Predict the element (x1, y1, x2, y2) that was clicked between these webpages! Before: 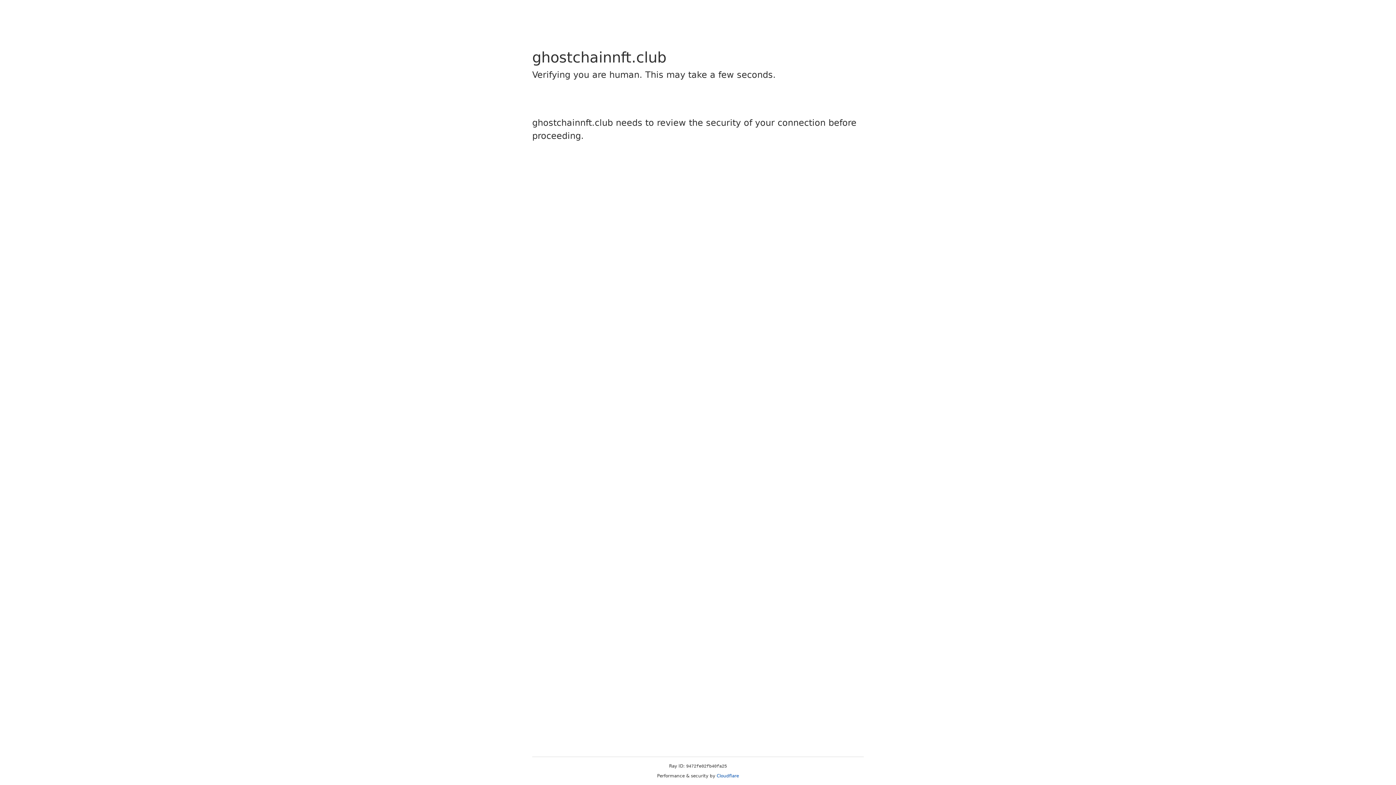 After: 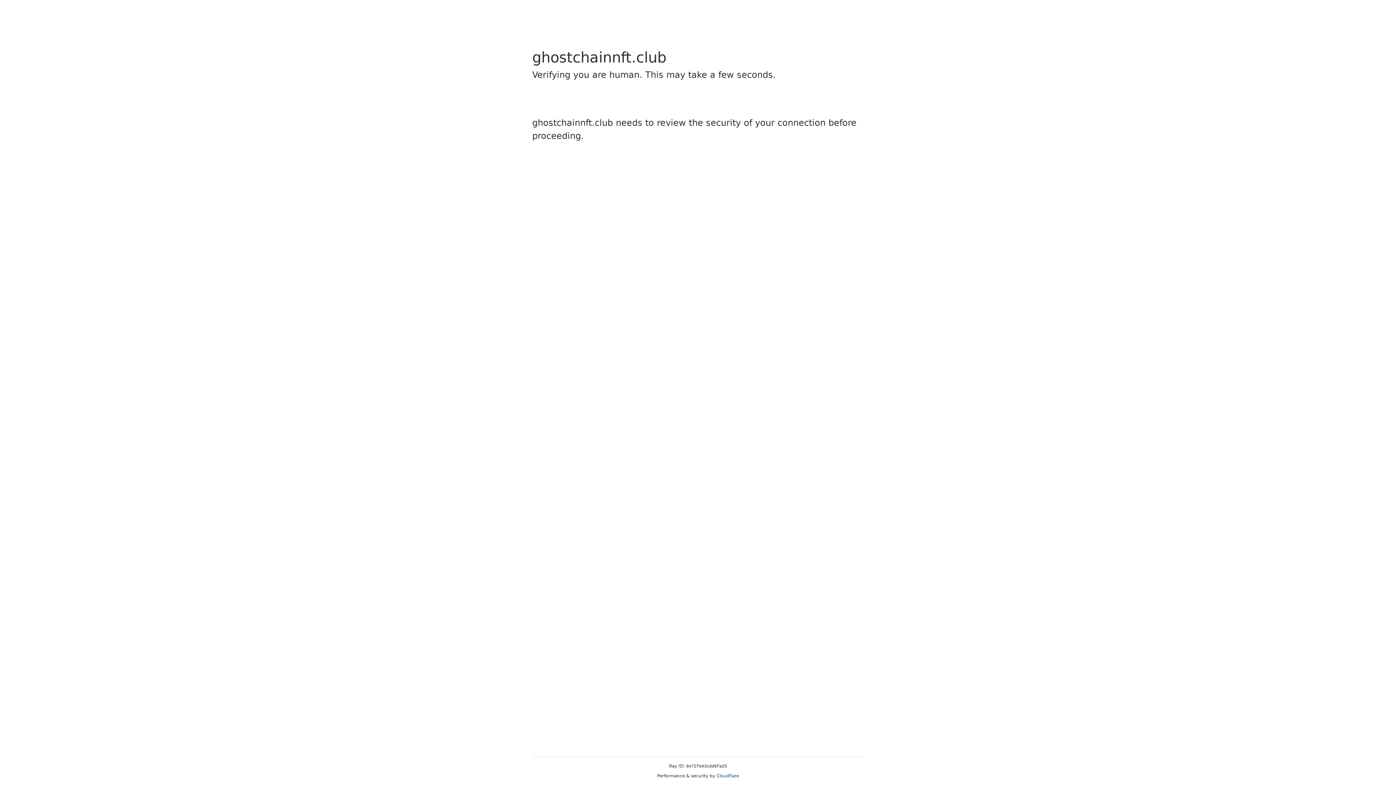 Action: bbox: (716, 773, 739, 778) label: Cloudflare